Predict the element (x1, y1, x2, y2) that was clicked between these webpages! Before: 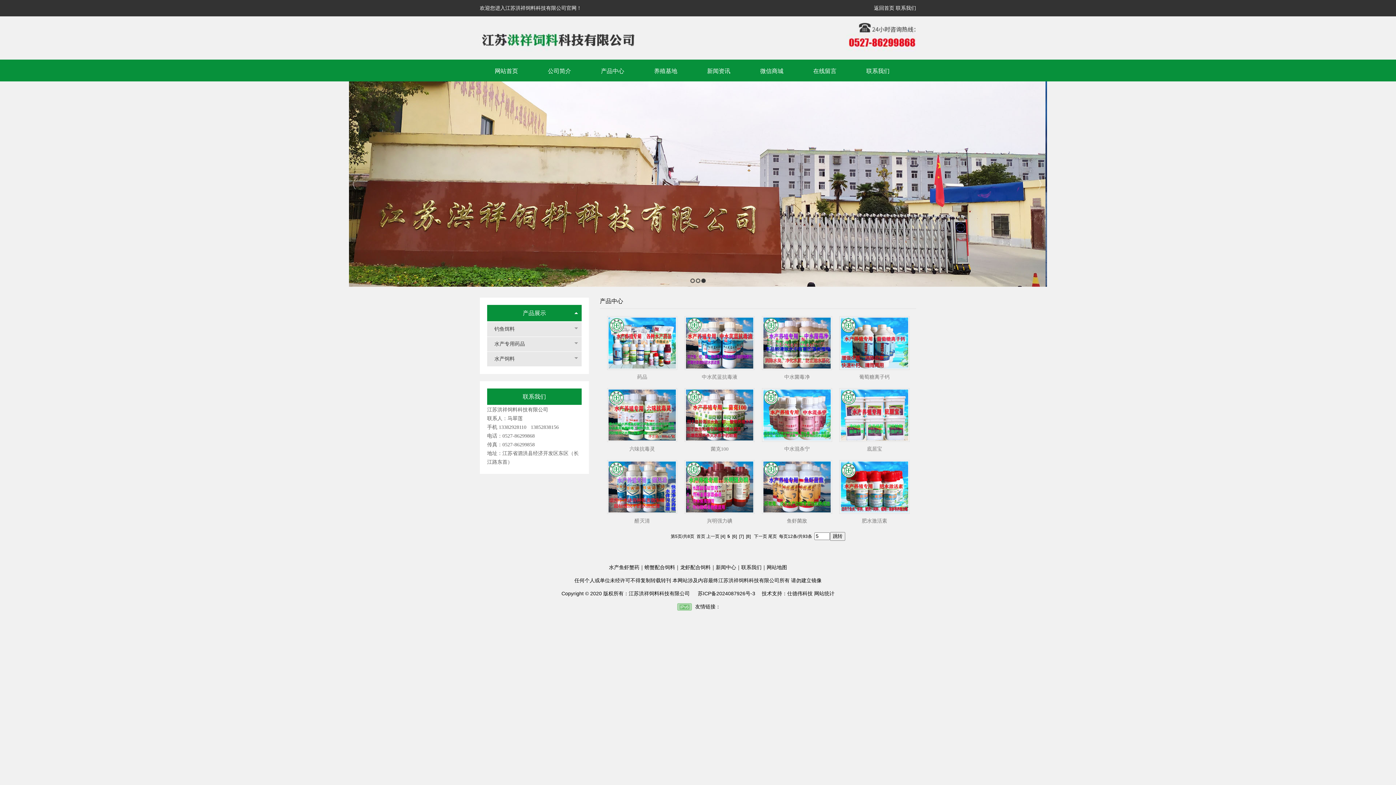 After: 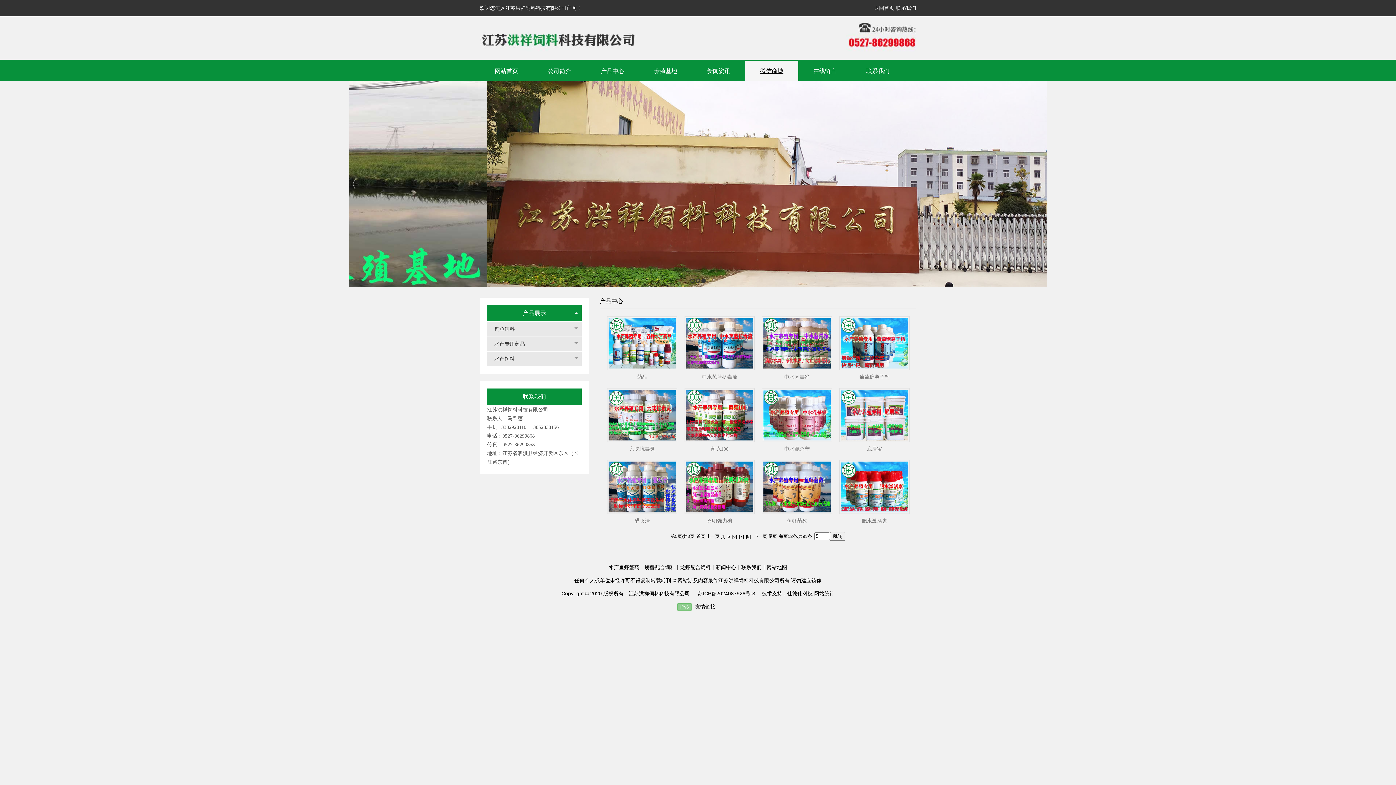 Action: label: 微信商城 bbox: (745, 60, 798, 81)